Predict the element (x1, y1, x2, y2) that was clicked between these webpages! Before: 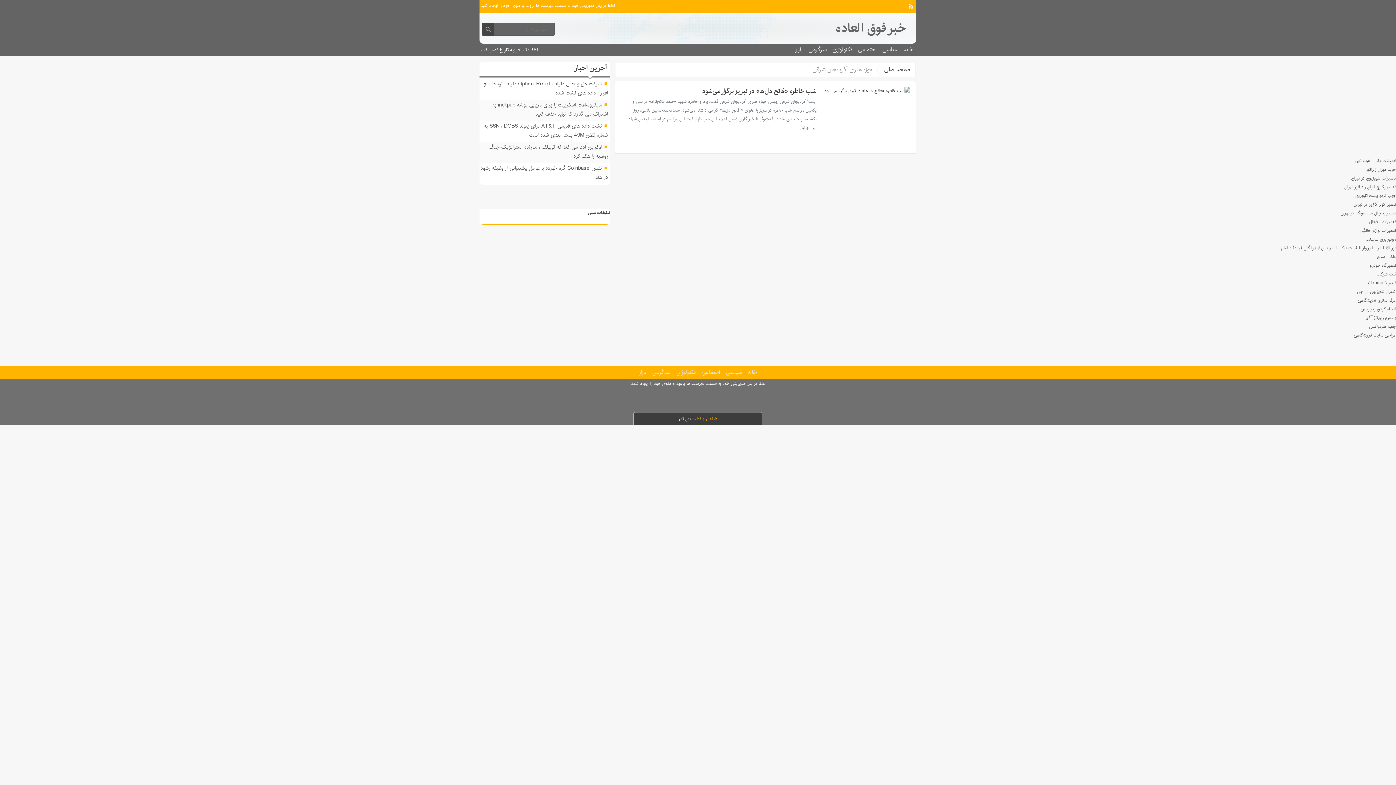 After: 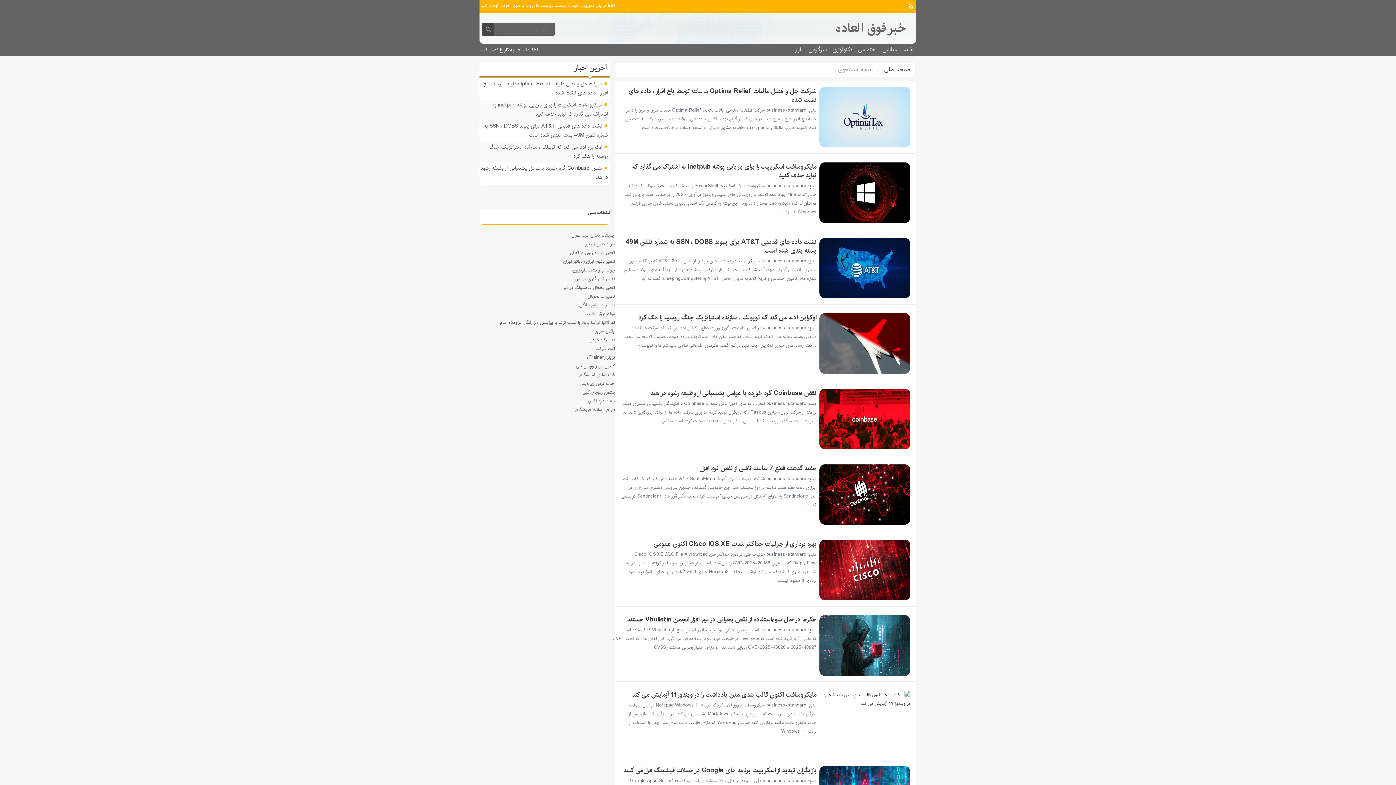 Action: bbox: (481, 22, 494, 35)